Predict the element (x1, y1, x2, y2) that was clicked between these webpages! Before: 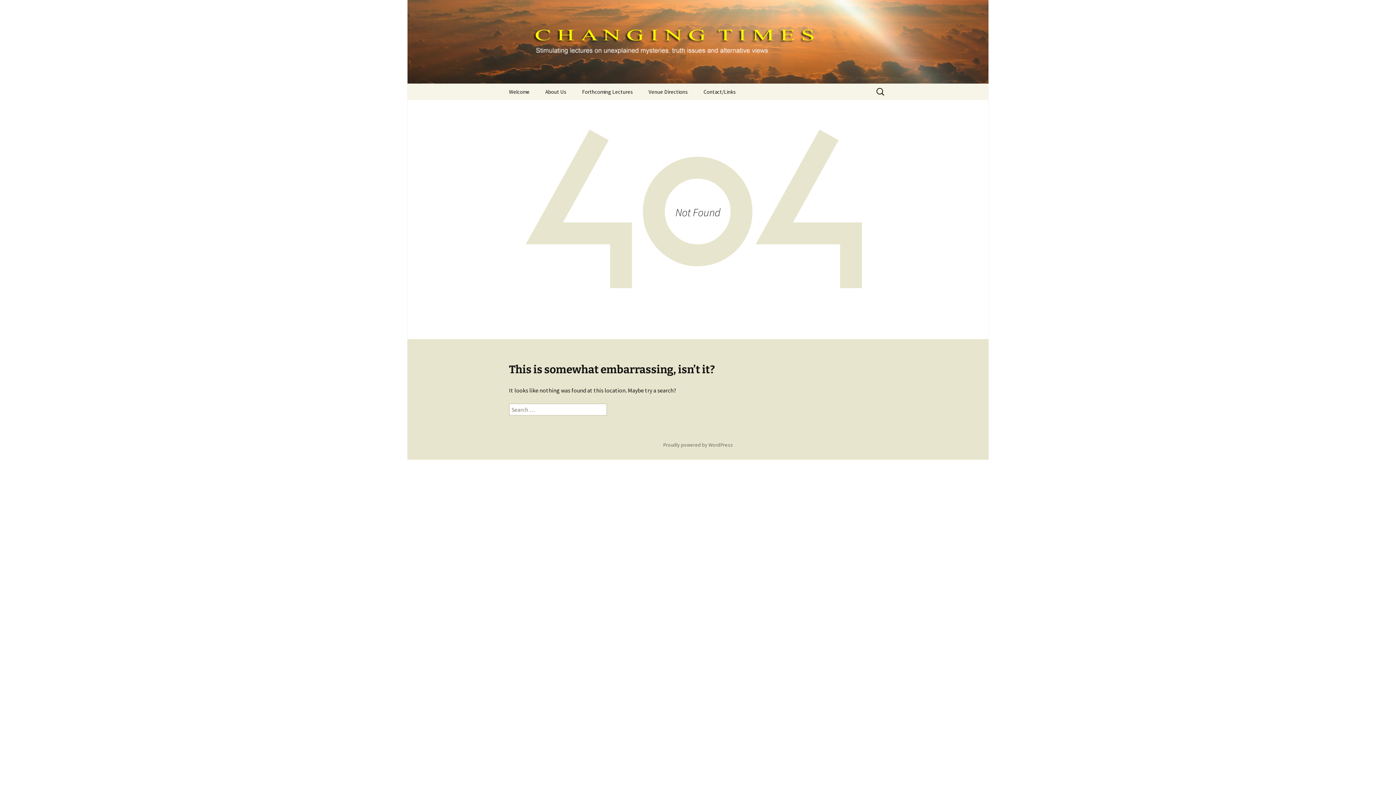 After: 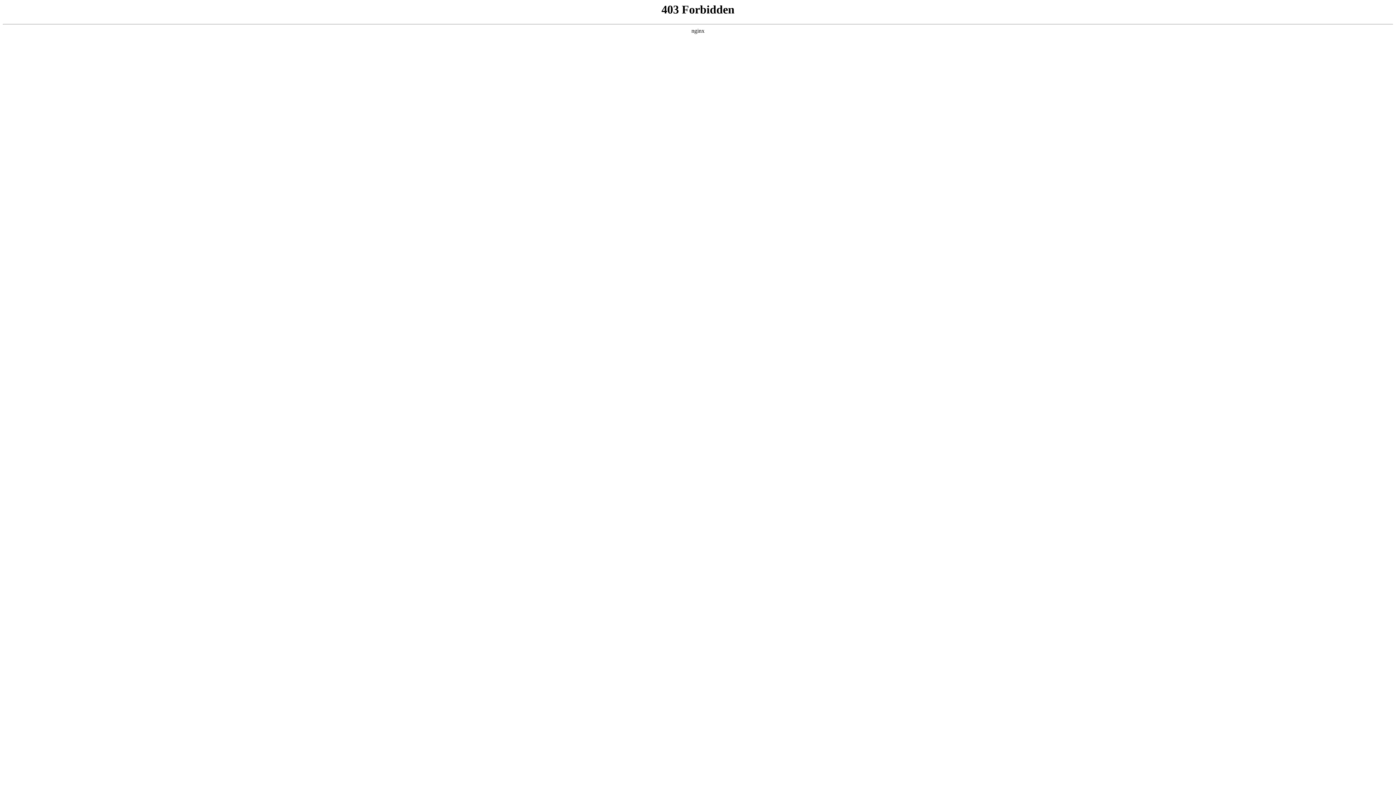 Action: bbox: (663, 441, 733, 448) label: Proudly powered by WordPress